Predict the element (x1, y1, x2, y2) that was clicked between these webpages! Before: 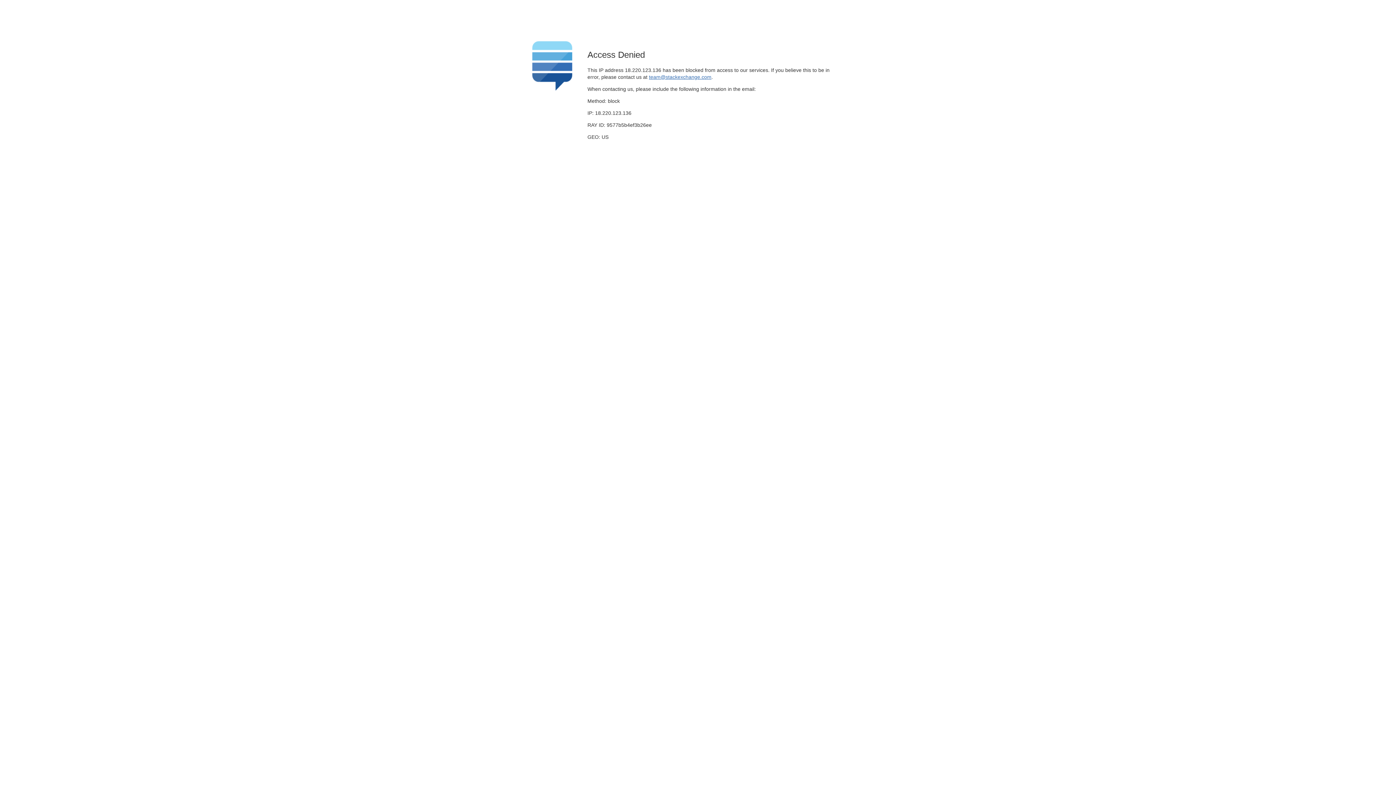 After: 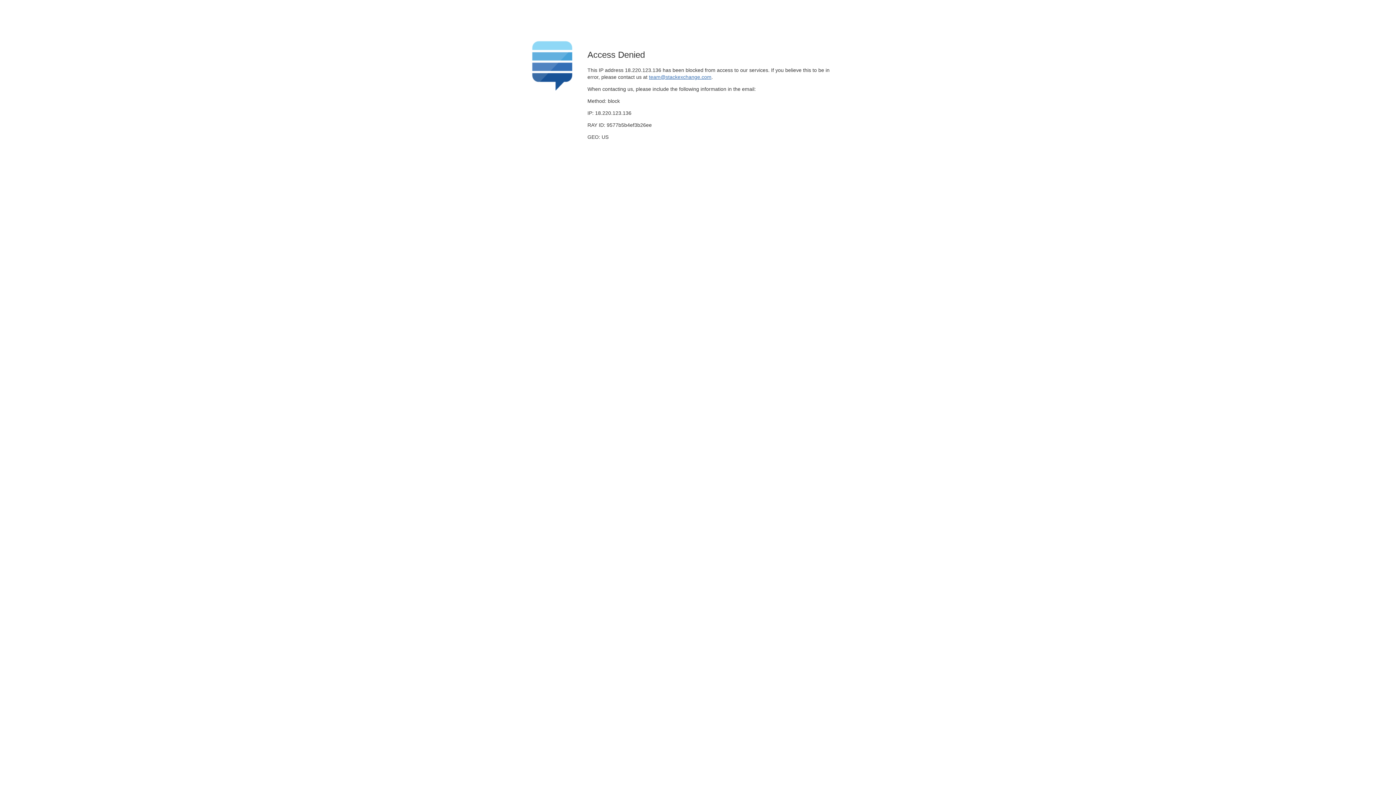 Action: bbox: (649, 74, 711, 79) label: team@stackexchange.com